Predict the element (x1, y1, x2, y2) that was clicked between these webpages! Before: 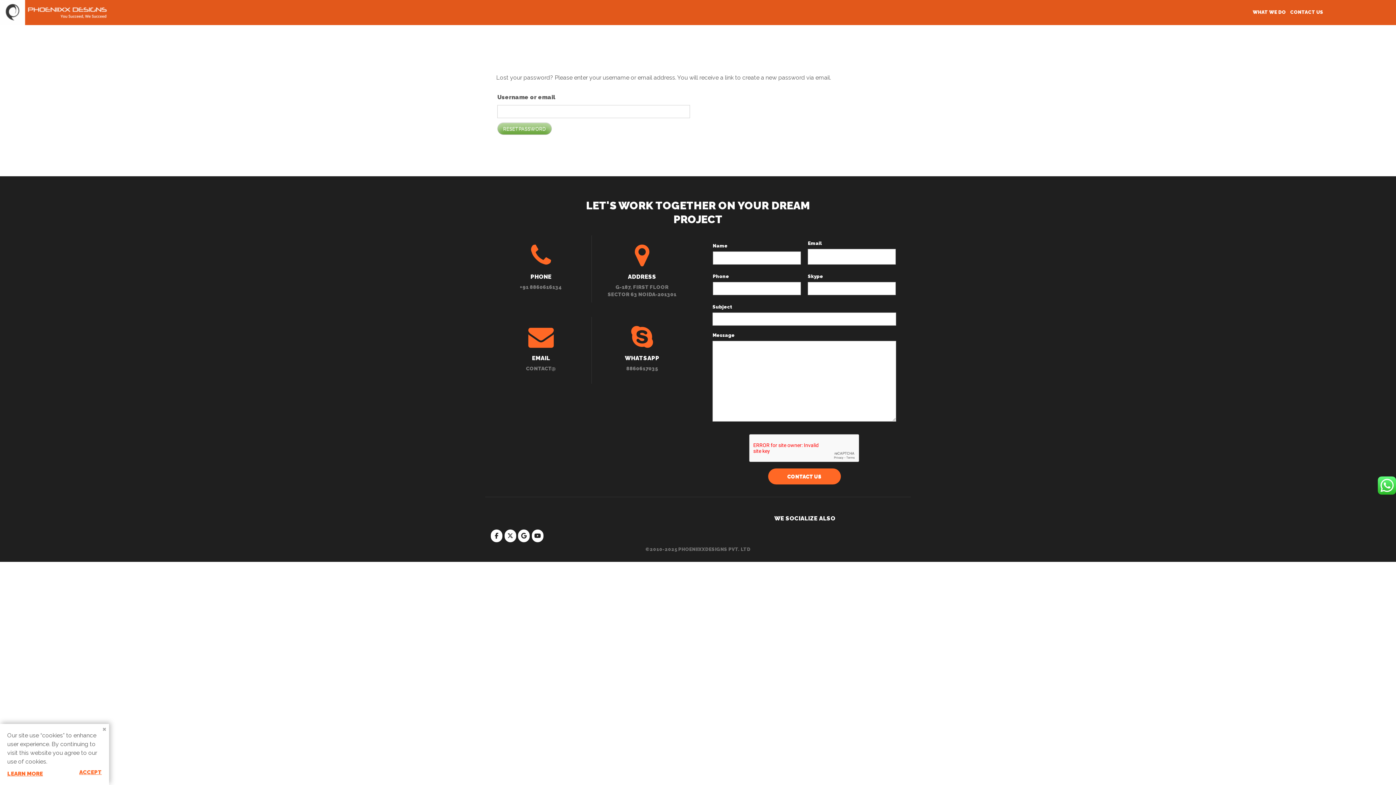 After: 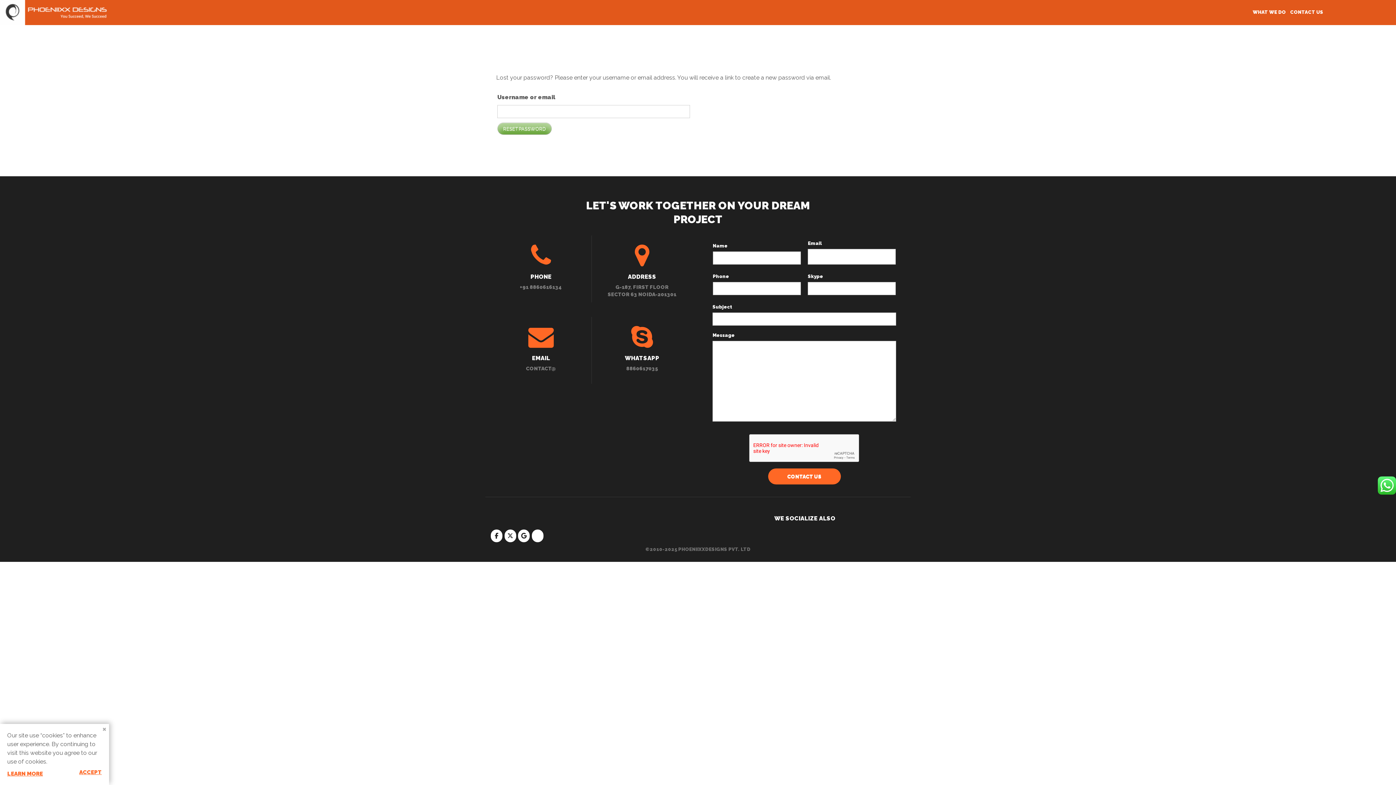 Action: bbox: (531, 529, 543, 542) label: Phoeniixx on Youtube